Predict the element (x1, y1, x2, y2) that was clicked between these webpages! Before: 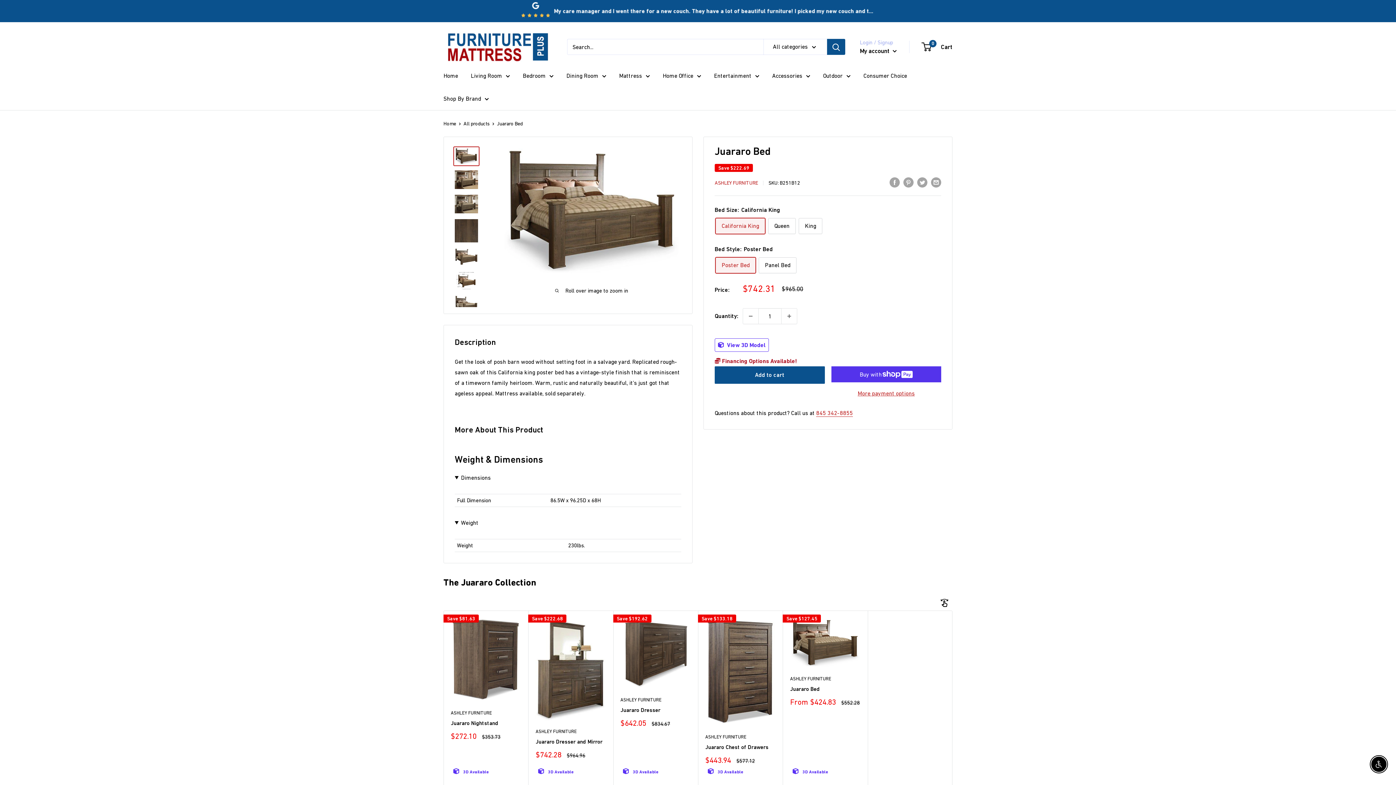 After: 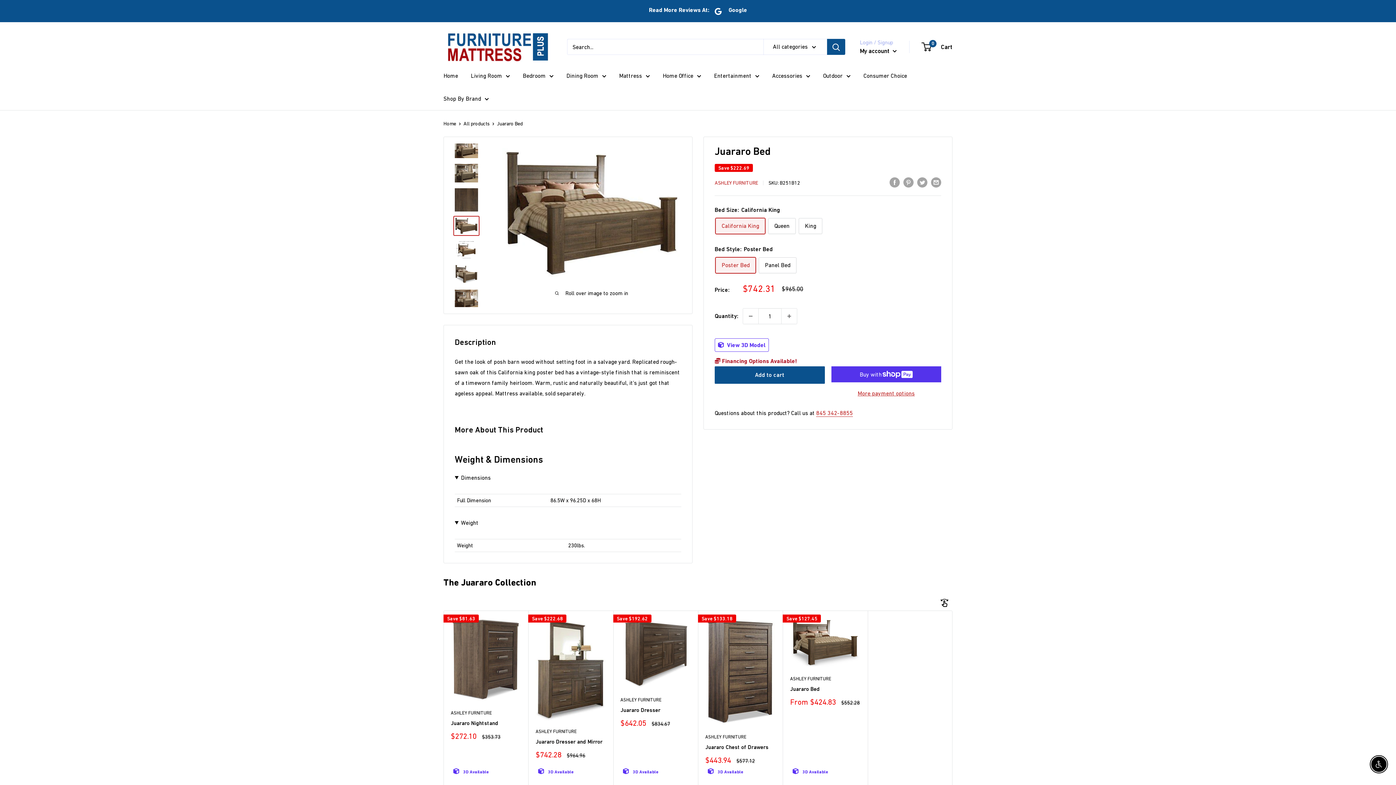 Action: bbox: (453, 246, 479, 266)